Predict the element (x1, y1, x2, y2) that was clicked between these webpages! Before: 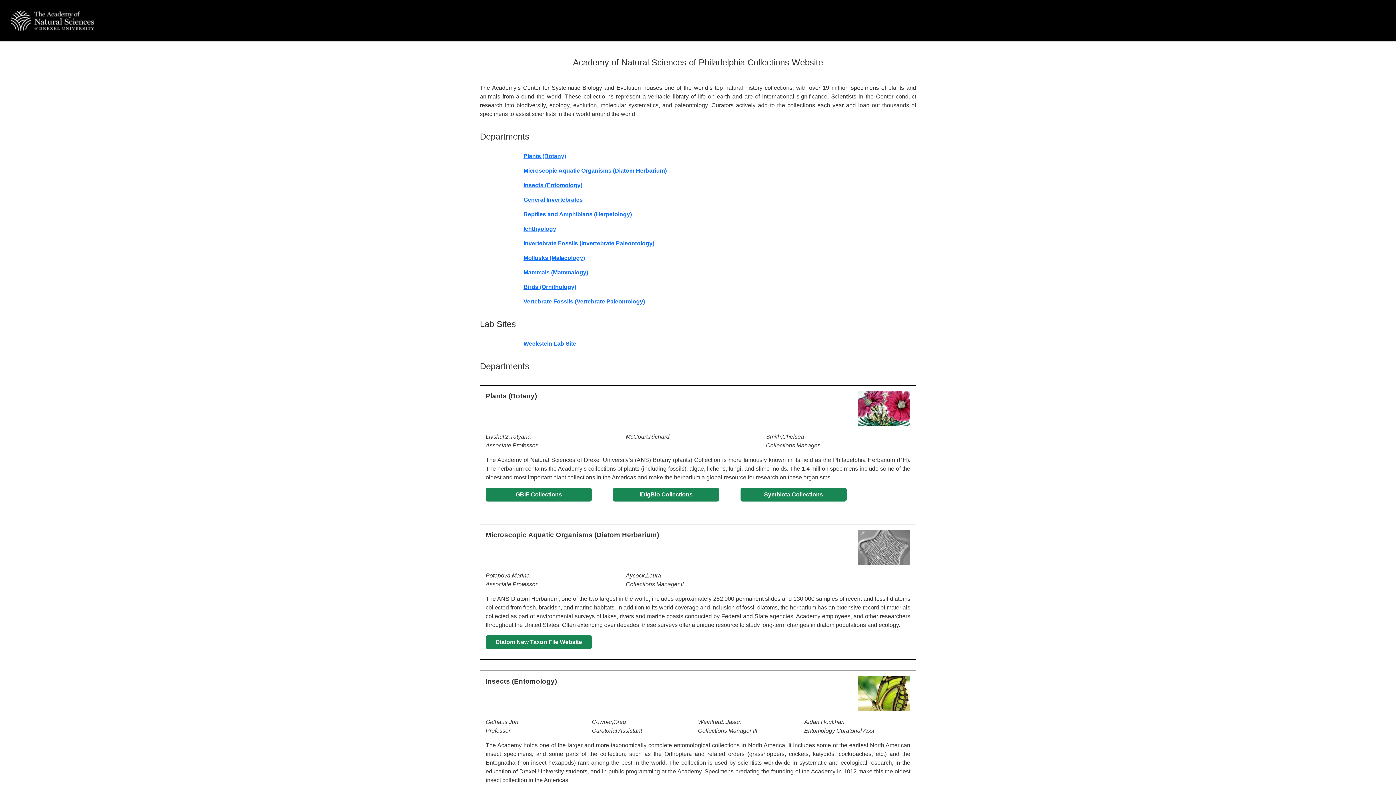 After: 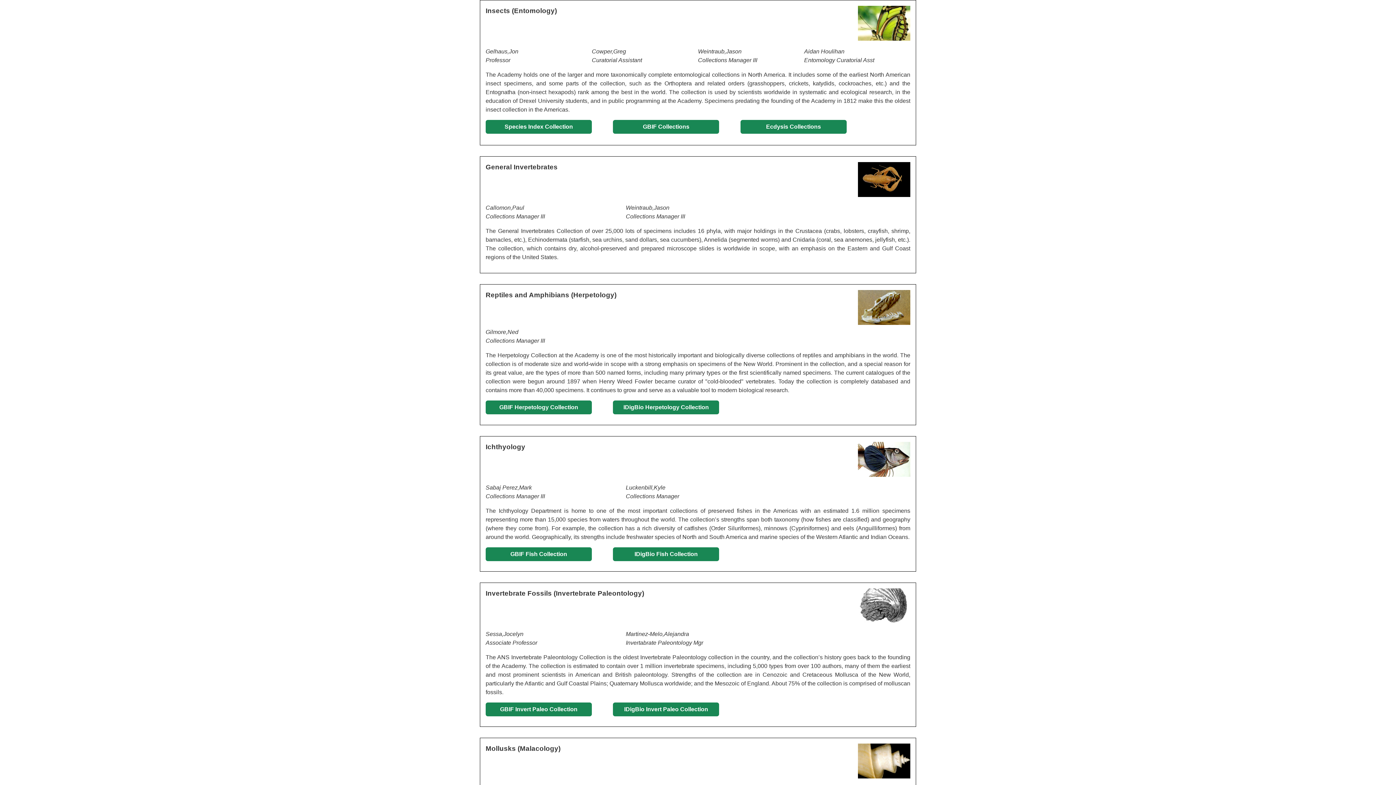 Action: bbox: (523, 182, 582, 188) label: Insects (Entomology)